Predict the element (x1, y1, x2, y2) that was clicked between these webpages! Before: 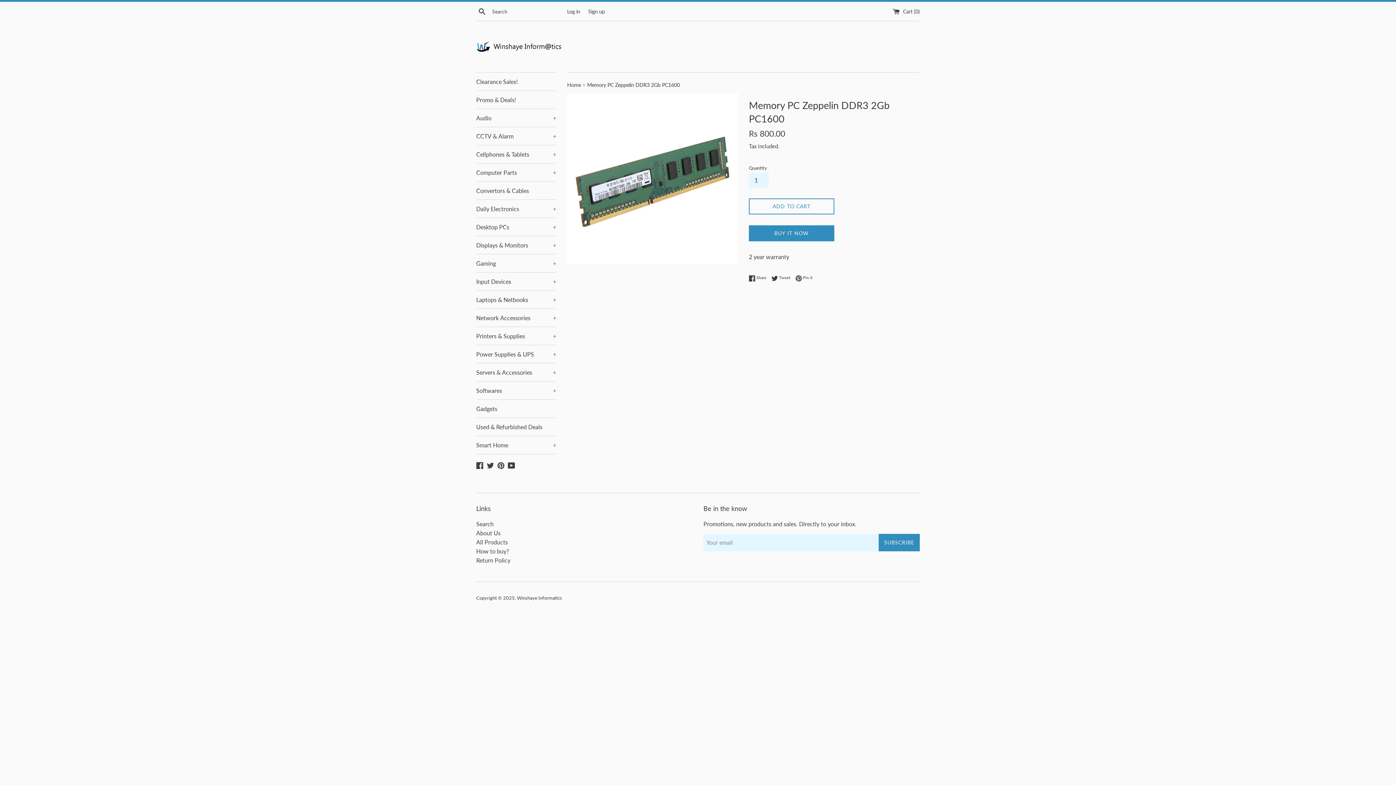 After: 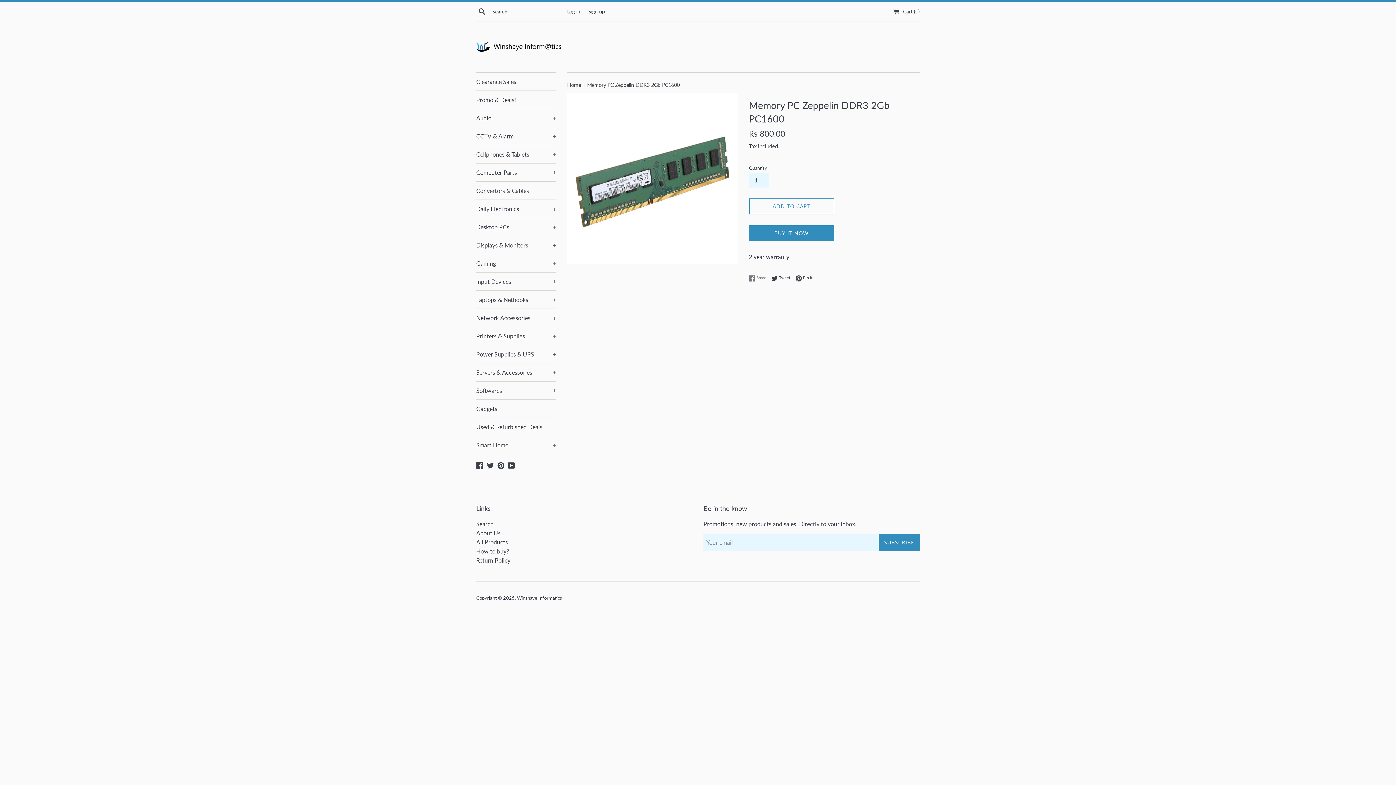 Action: label:  Share
Share on Facebook bbox: (749, 274, 770, 281)